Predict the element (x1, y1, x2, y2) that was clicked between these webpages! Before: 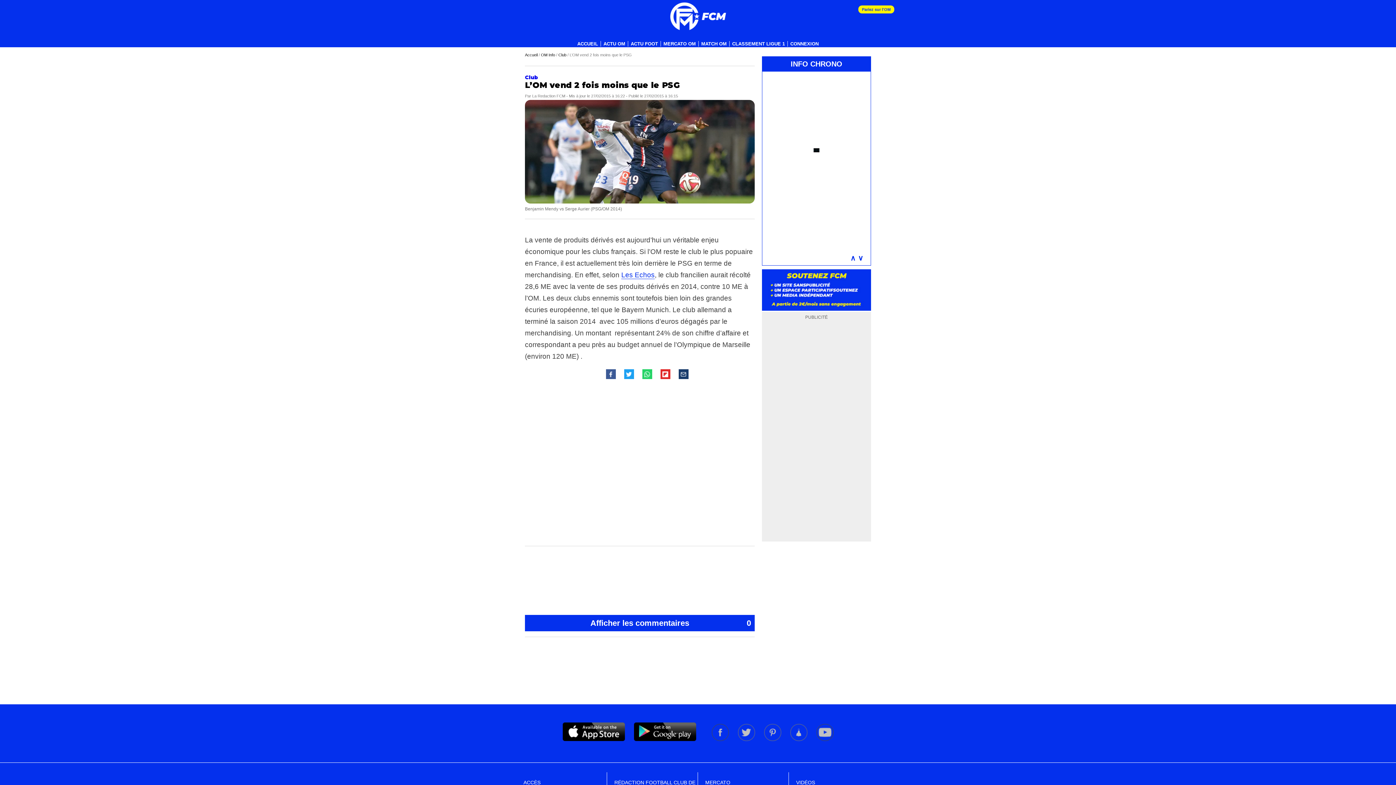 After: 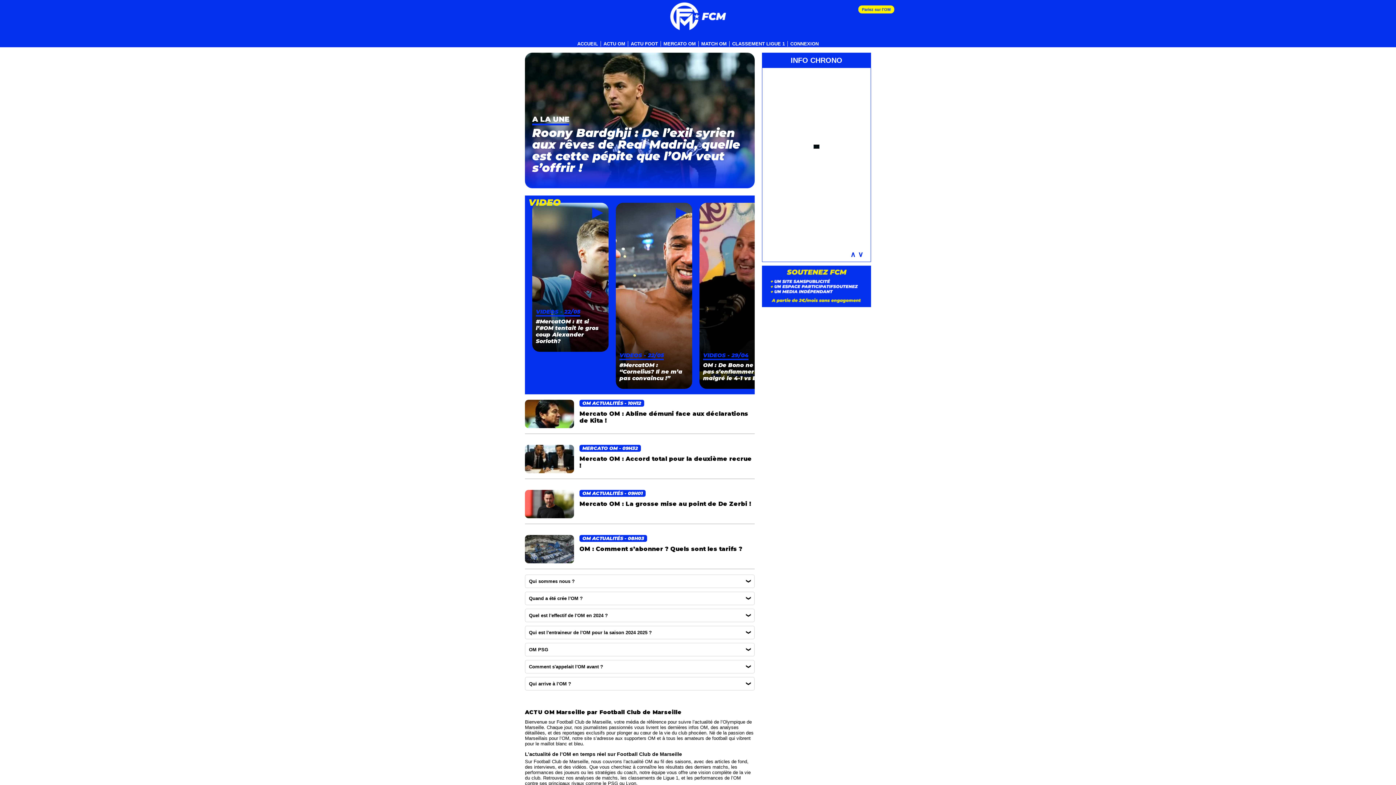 Action: label: ACCUEIL bbox: (574, 41, 601, 46)